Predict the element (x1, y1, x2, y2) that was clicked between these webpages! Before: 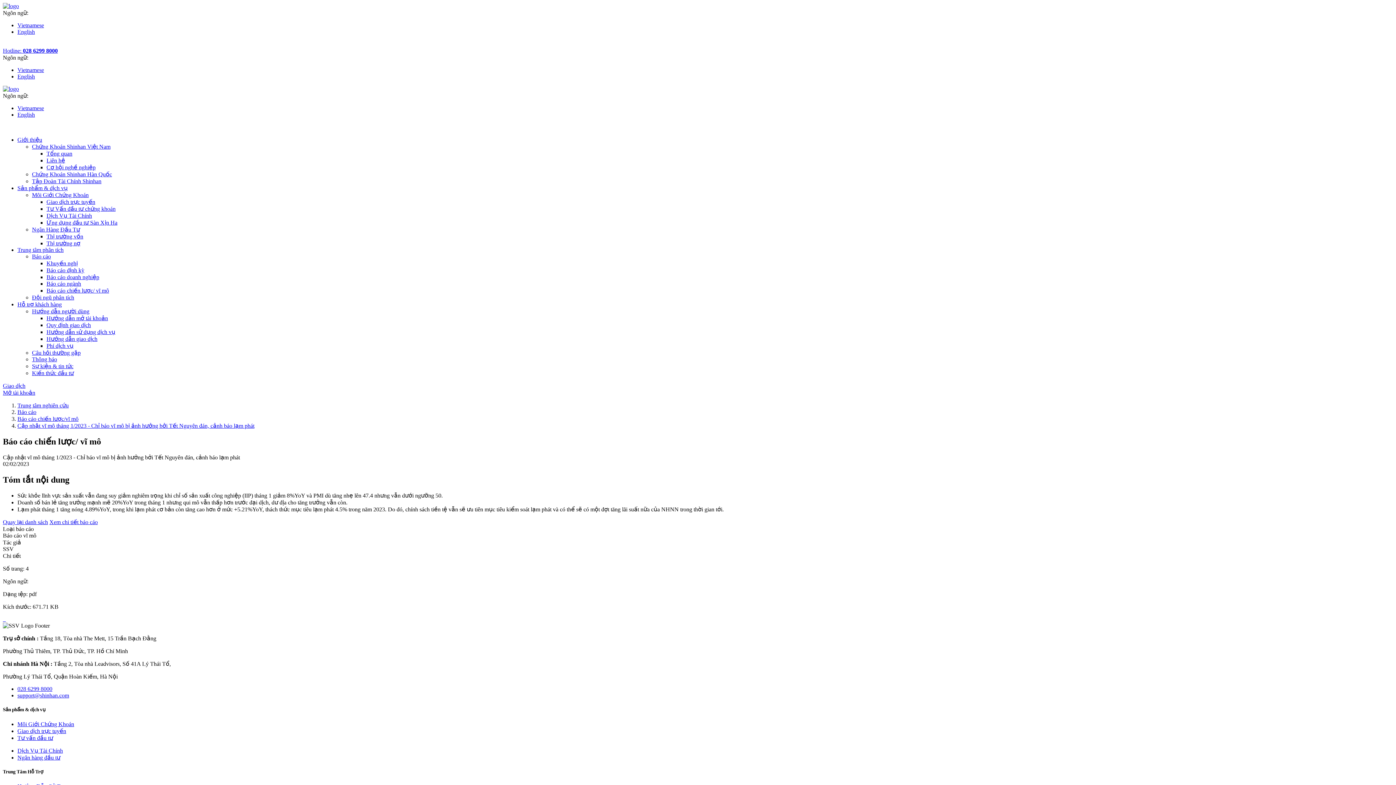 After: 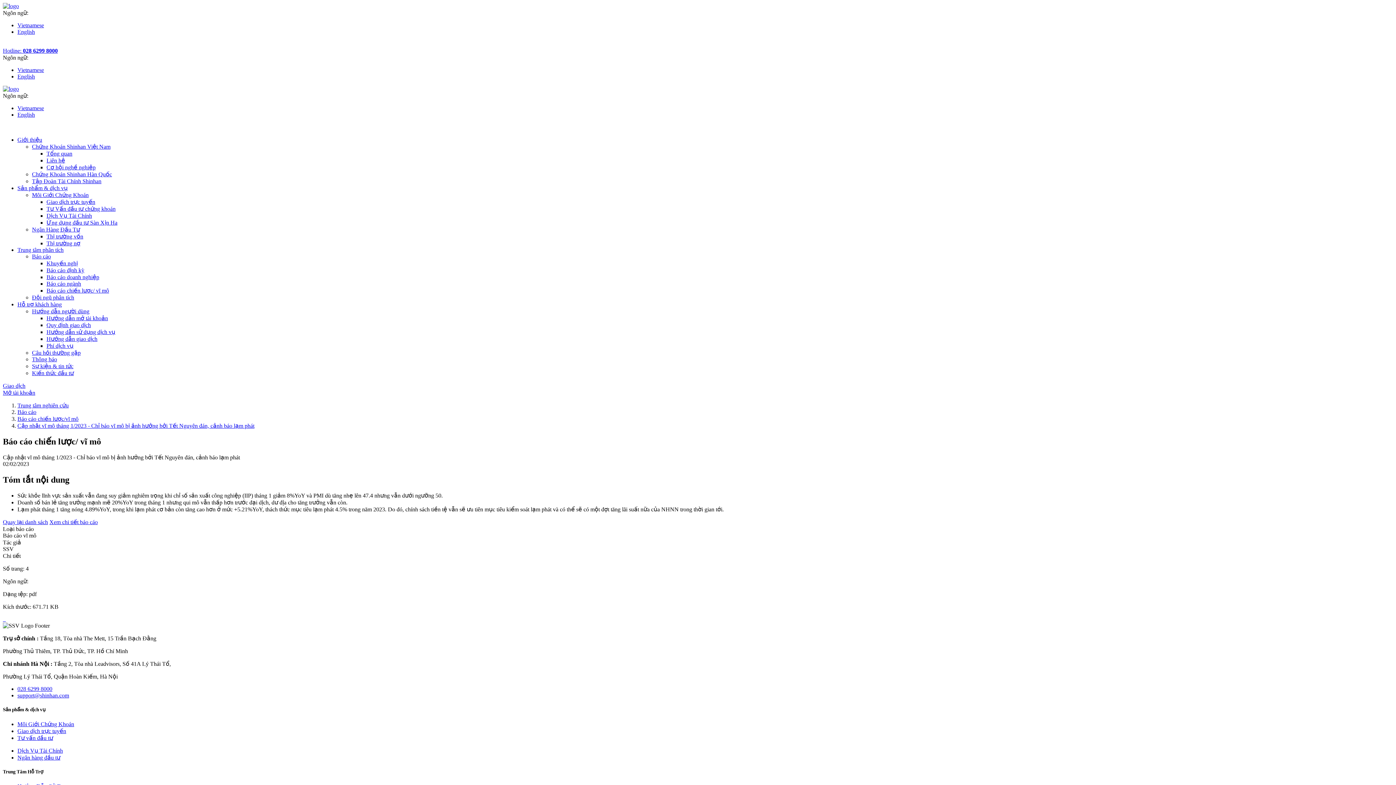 Action: label: Giao dịch bbox: (2, 382, 25, 389)